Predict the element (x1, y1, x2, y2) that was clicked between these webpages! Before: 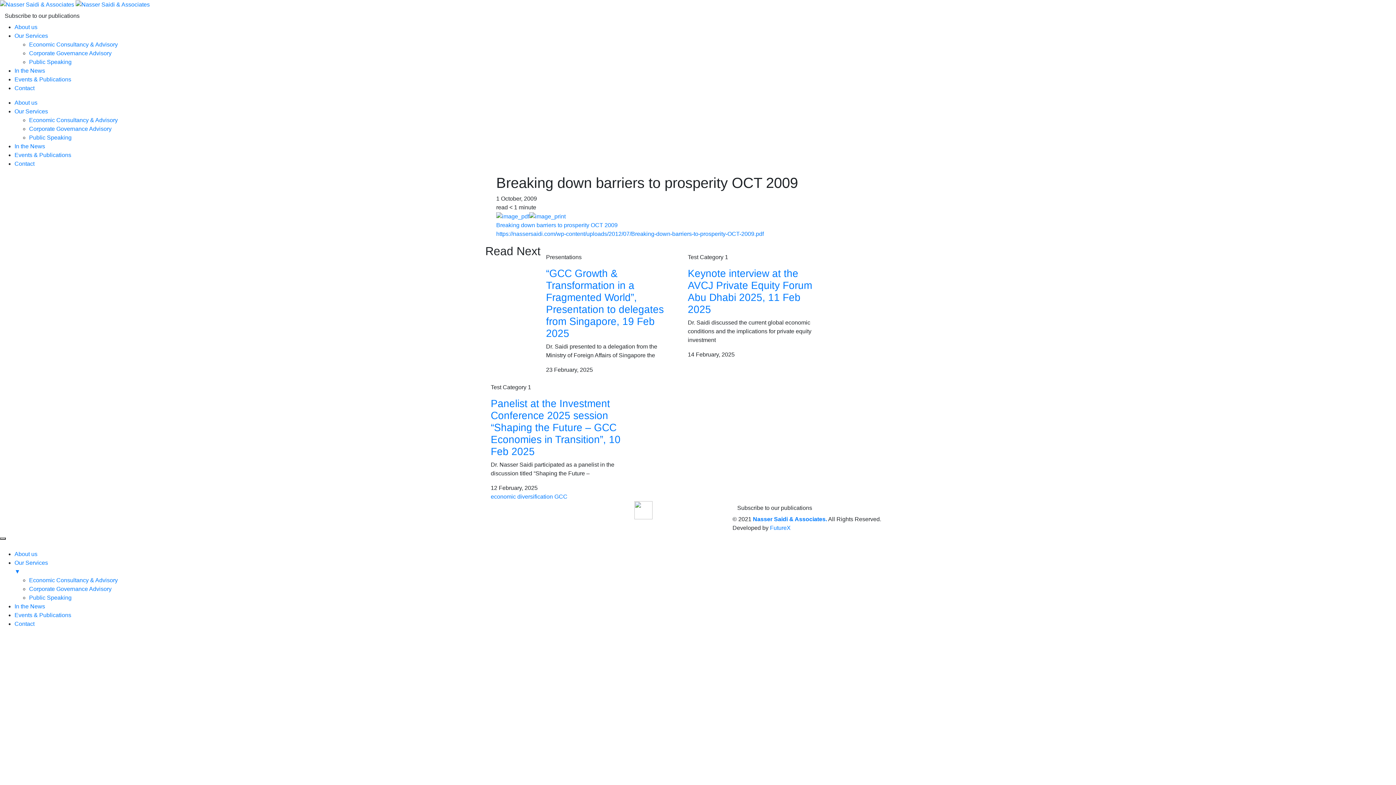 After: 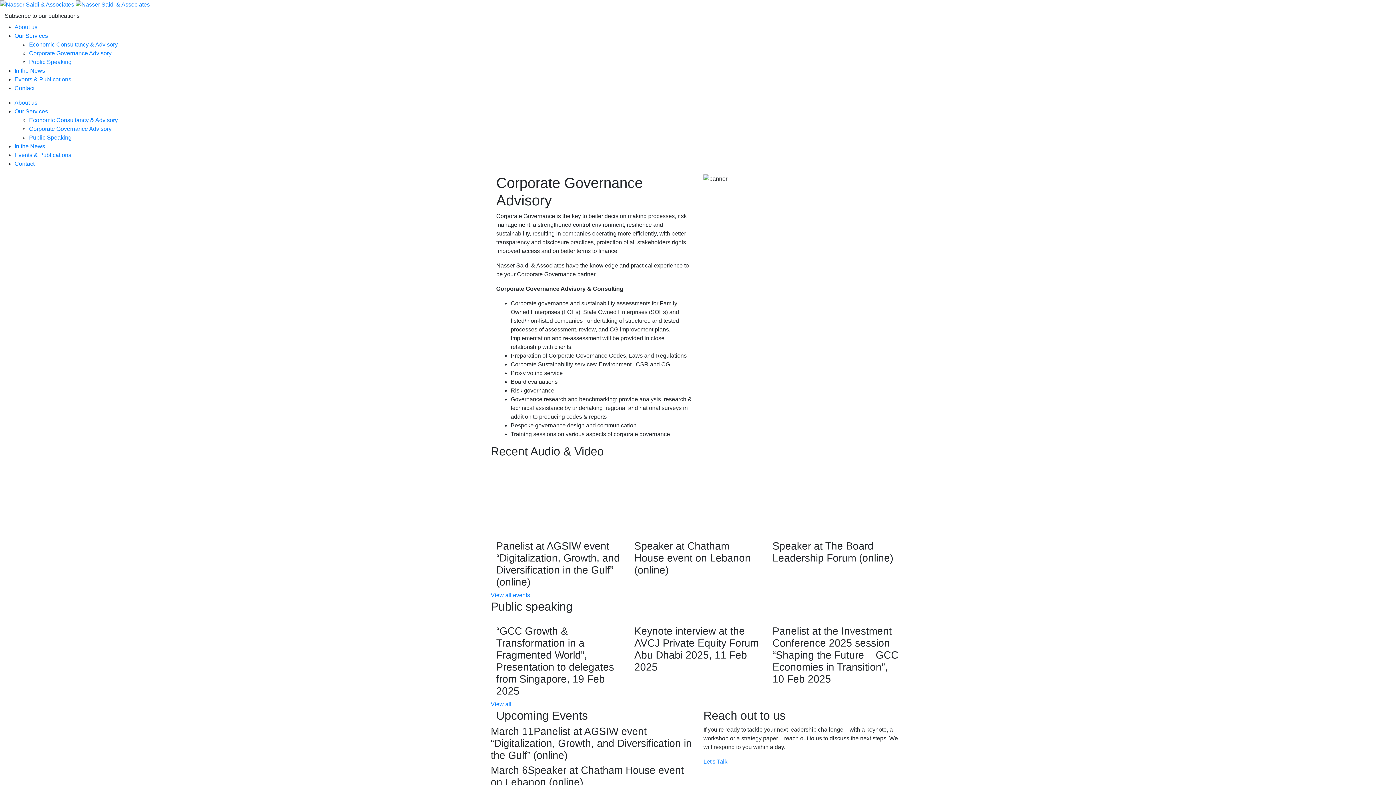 Action: label: Corporate Governance Advisory bbox: (29, 125, 111, 131)